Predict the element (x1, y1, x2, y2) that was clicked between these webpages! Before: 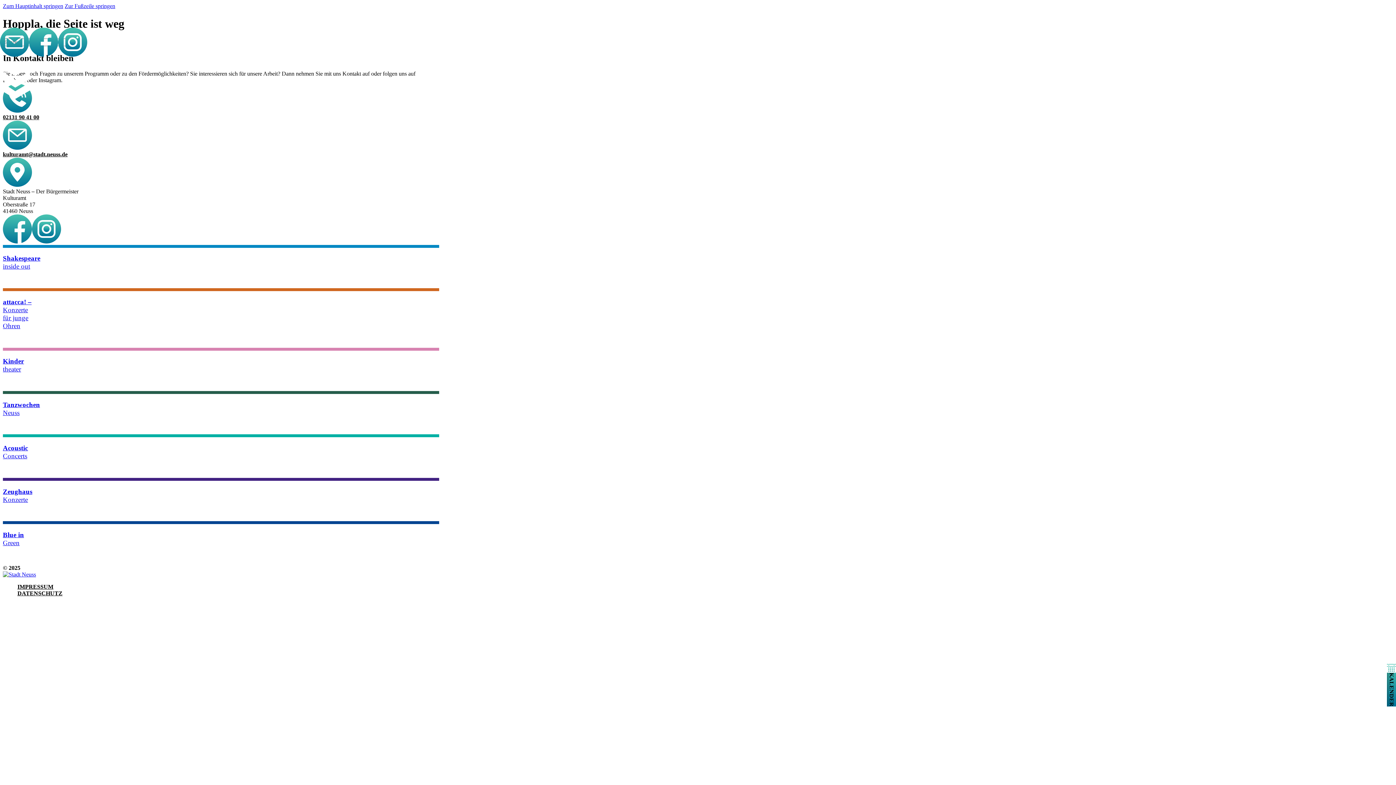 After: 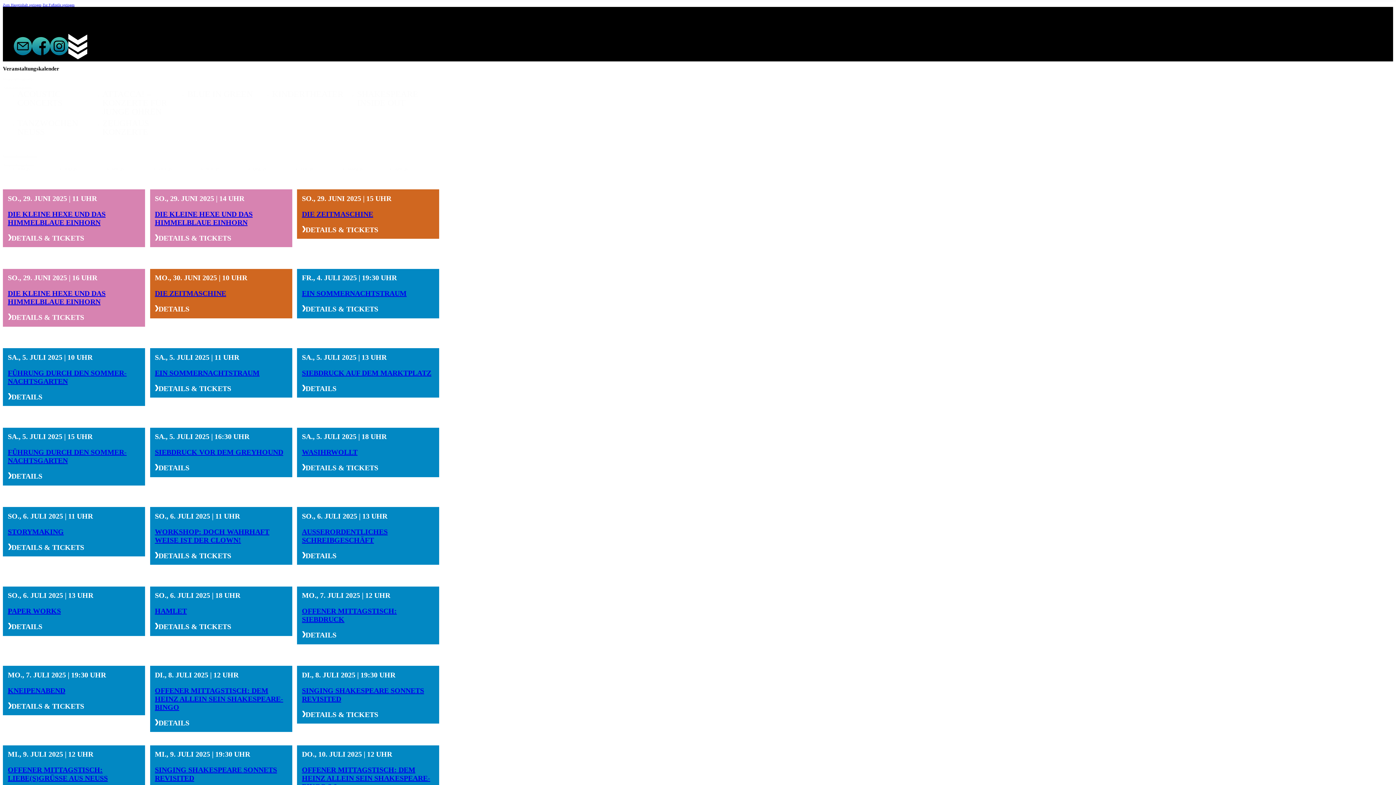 Action: label: KALENDER bbox: (1387, 664, 1396, 706)